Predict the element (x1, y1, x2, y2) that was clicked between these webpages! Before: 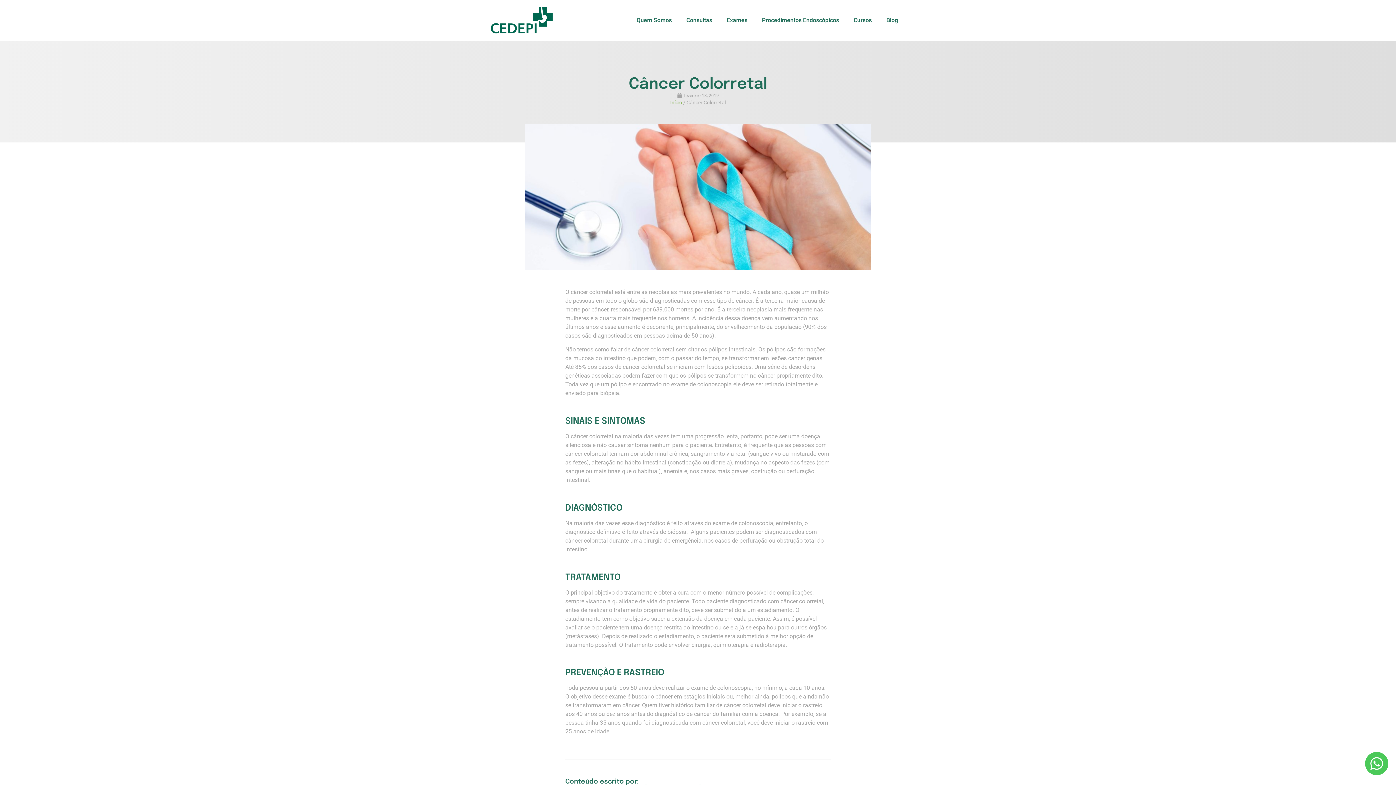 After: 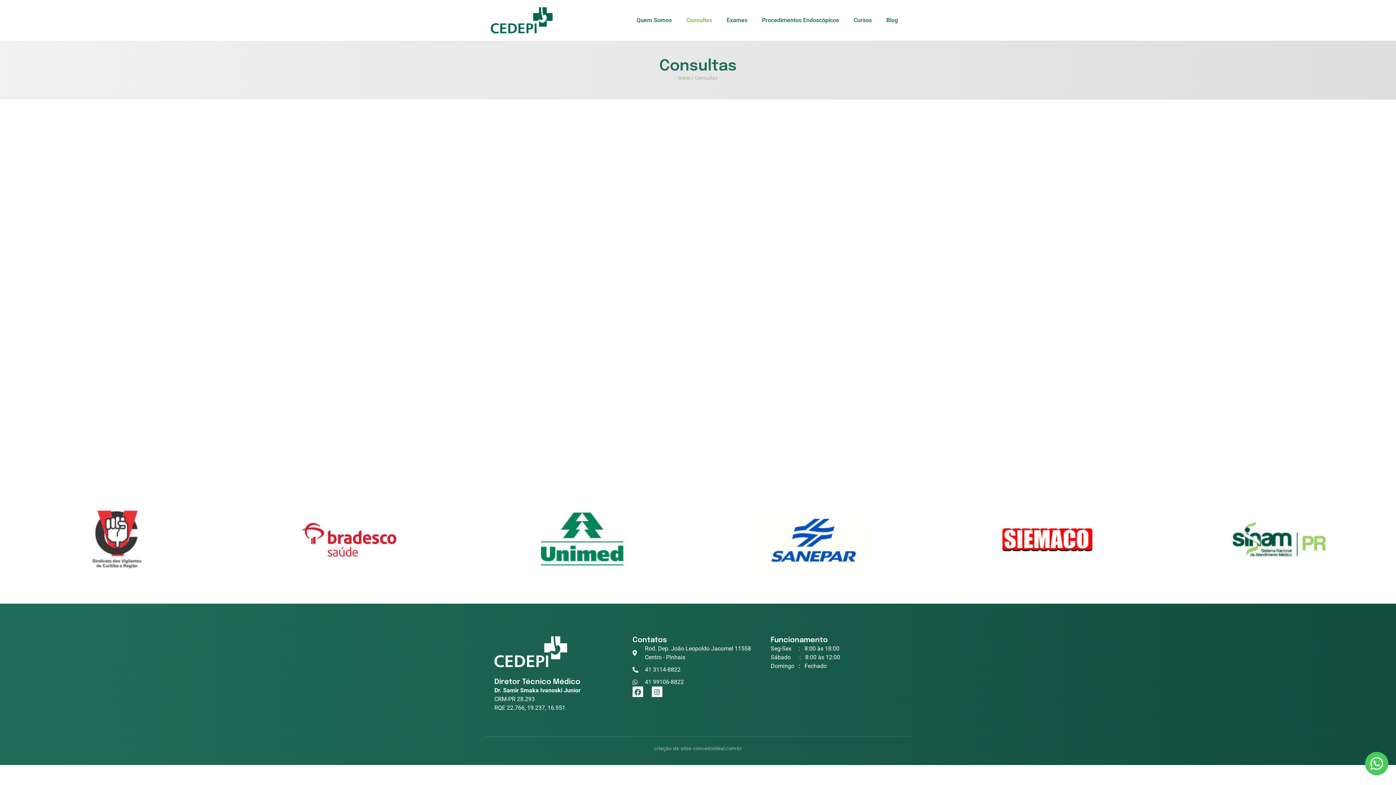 Action: label: Consultas bbox: (679, 11, 719, 28)